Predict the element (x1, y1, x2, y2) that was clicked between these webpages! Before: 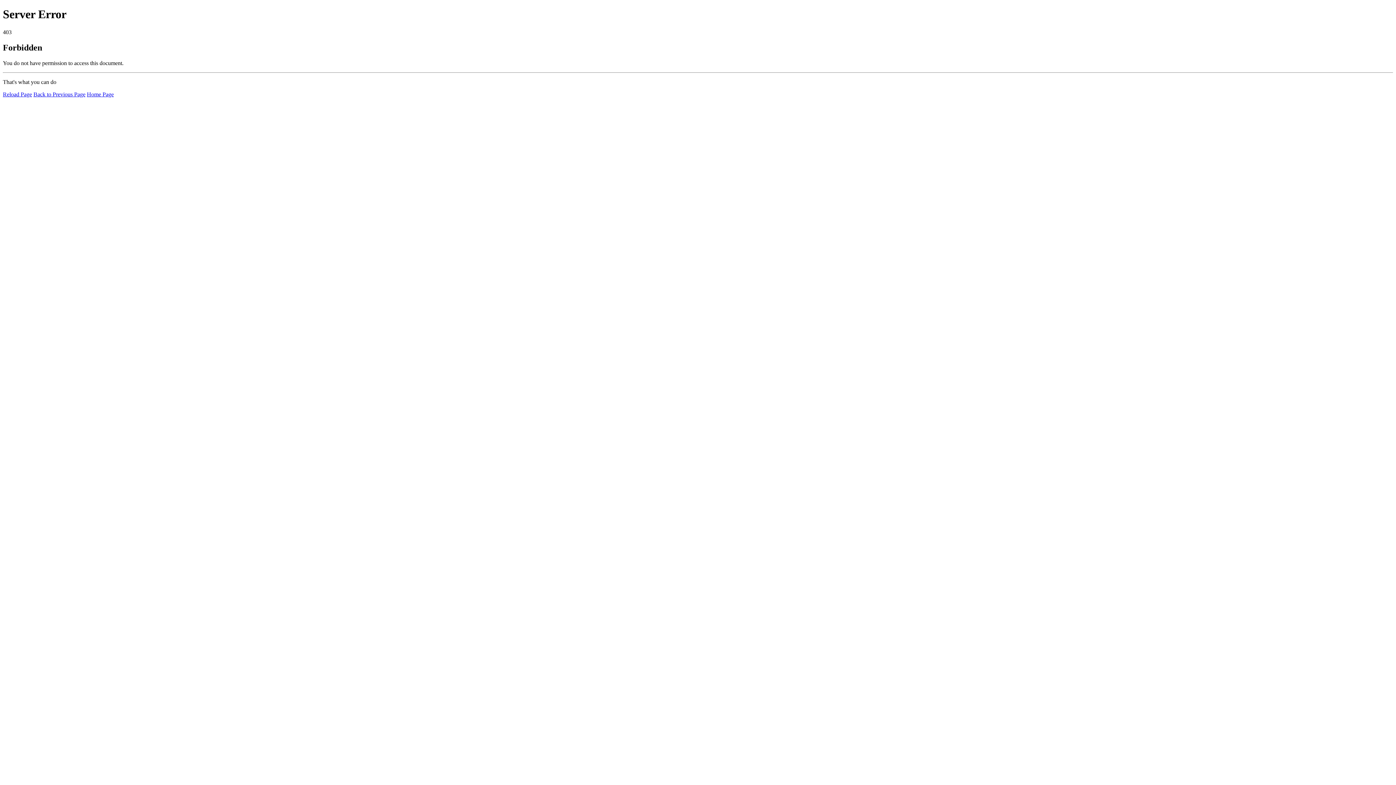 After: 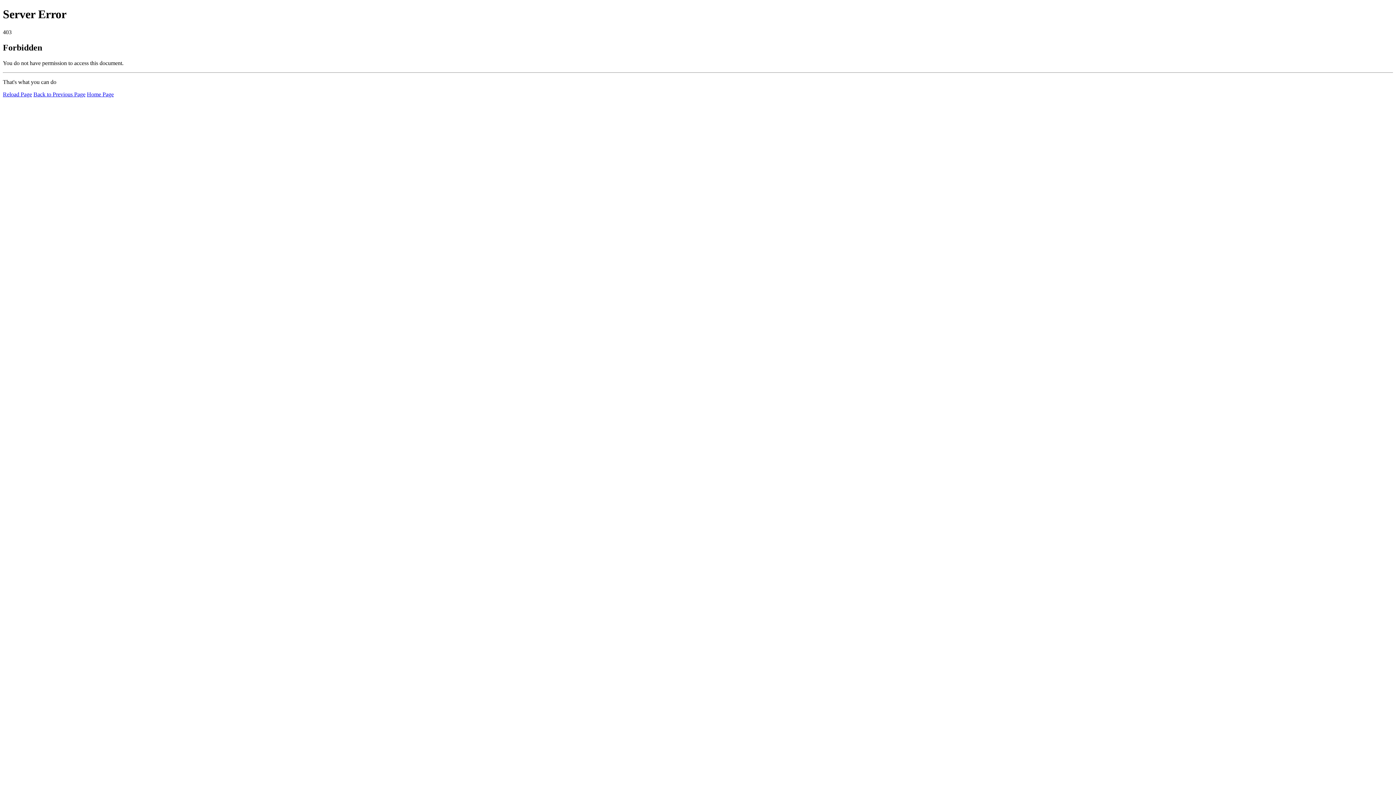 Action: label: Home Page bbox: (86, 91, 113, 97)